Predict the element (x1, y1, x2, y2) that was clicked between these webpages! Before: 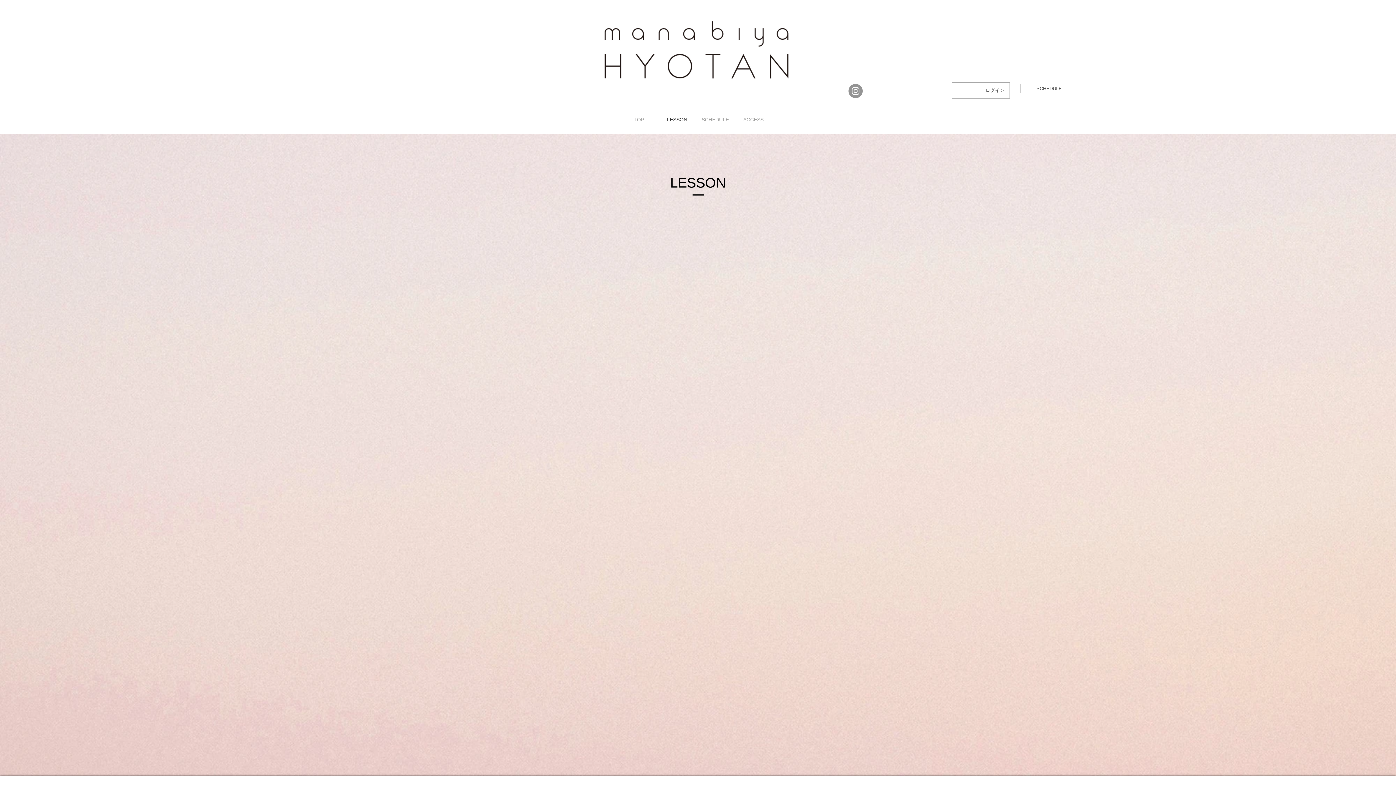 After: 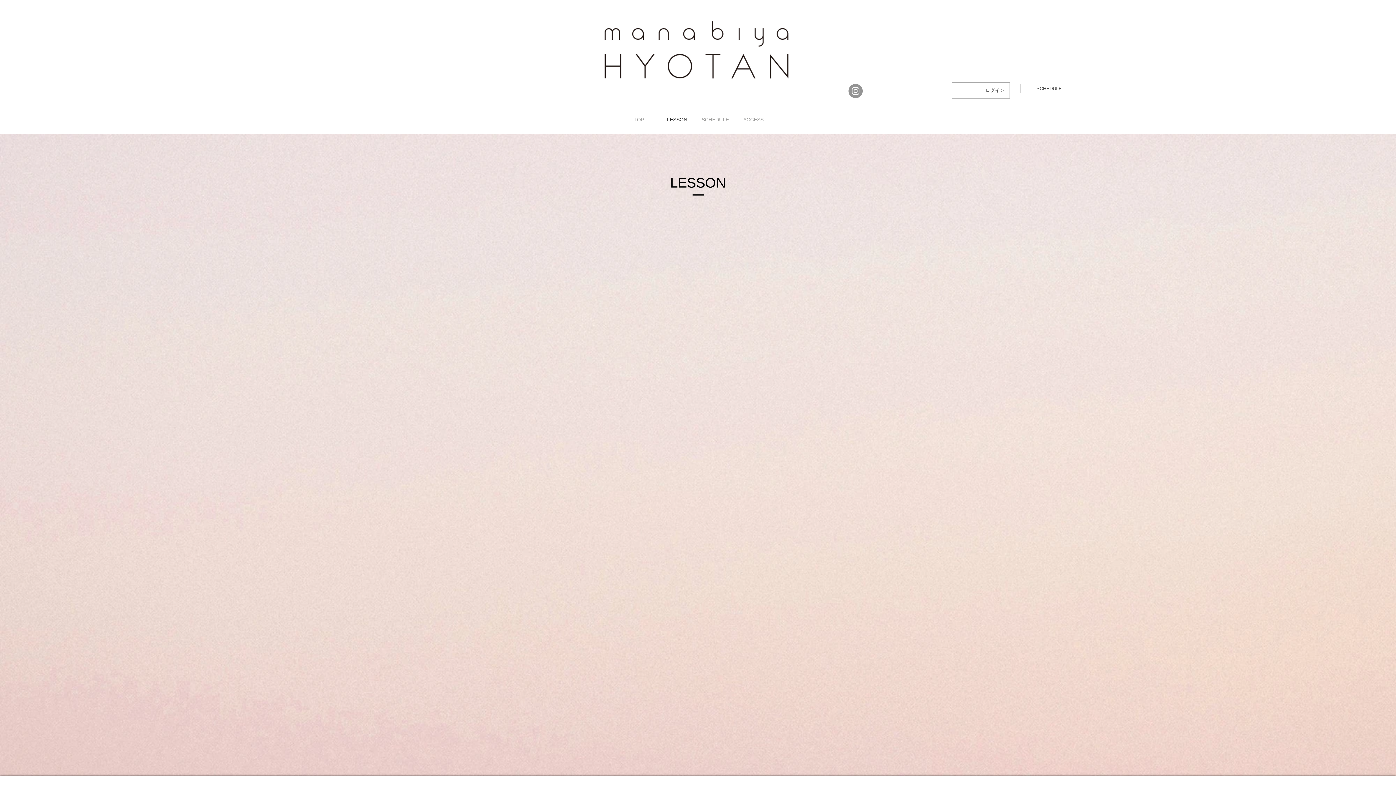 Action: bbox: (848, 84, 862, 98) label: Instagram